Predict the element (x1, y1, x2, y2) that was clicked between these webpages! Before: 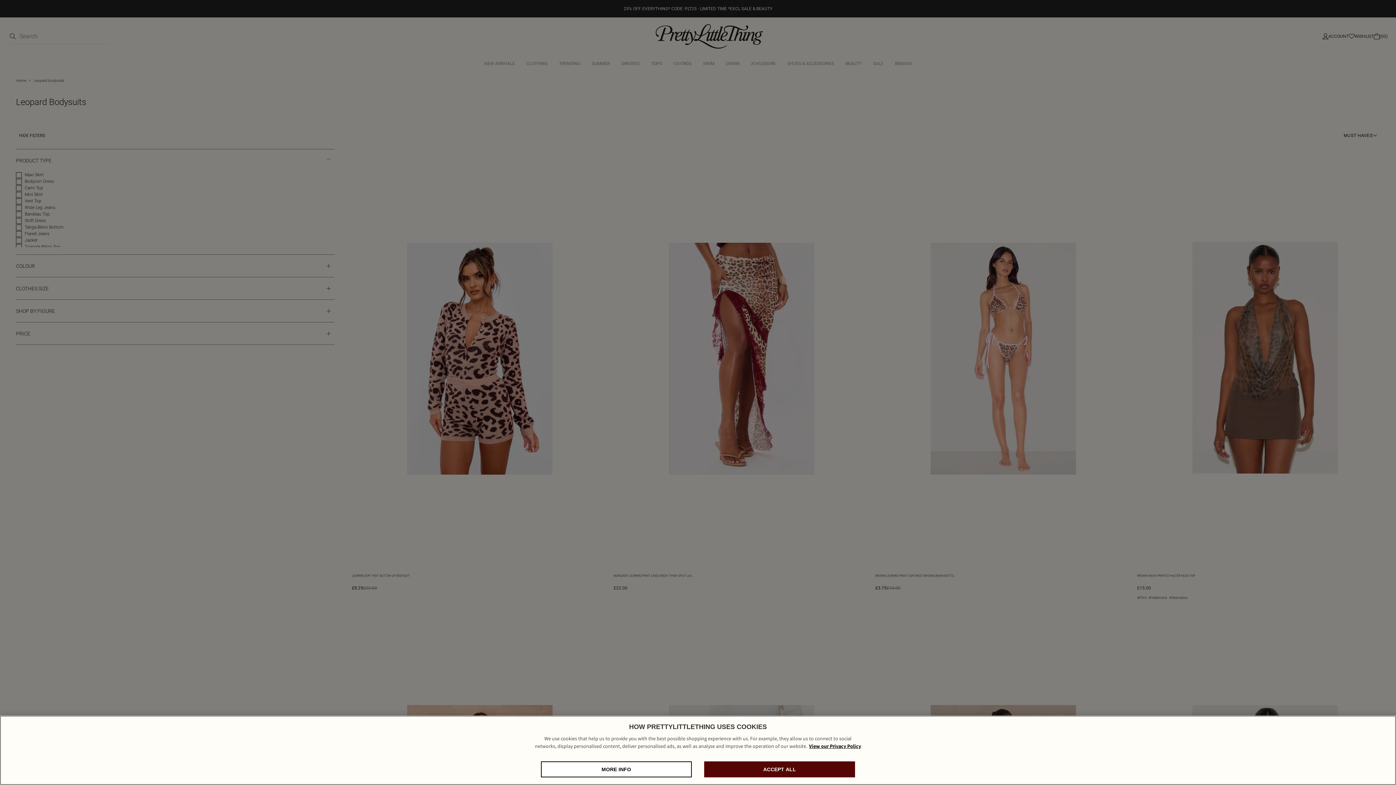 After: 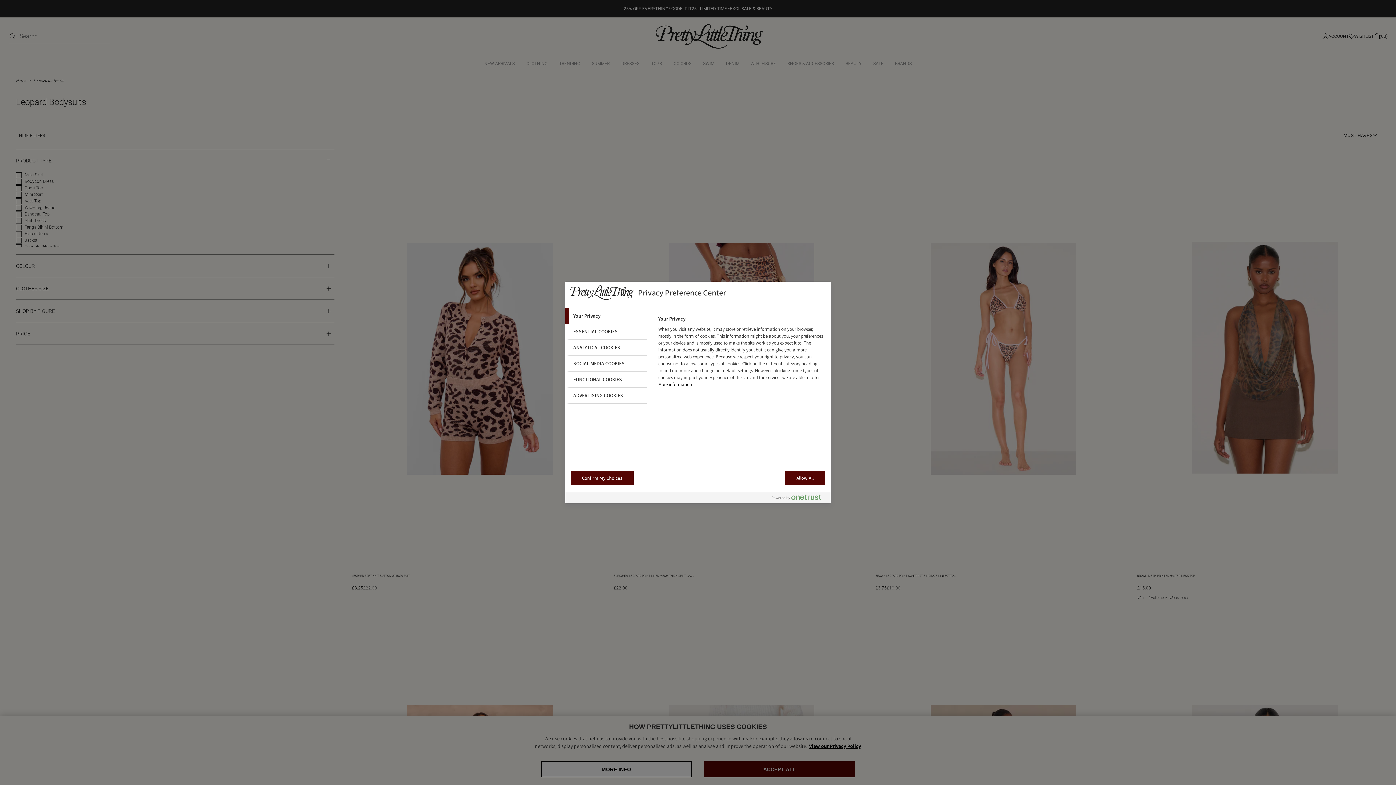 Action: label: MORE INFO bbox: (541, 761, 691, 777)